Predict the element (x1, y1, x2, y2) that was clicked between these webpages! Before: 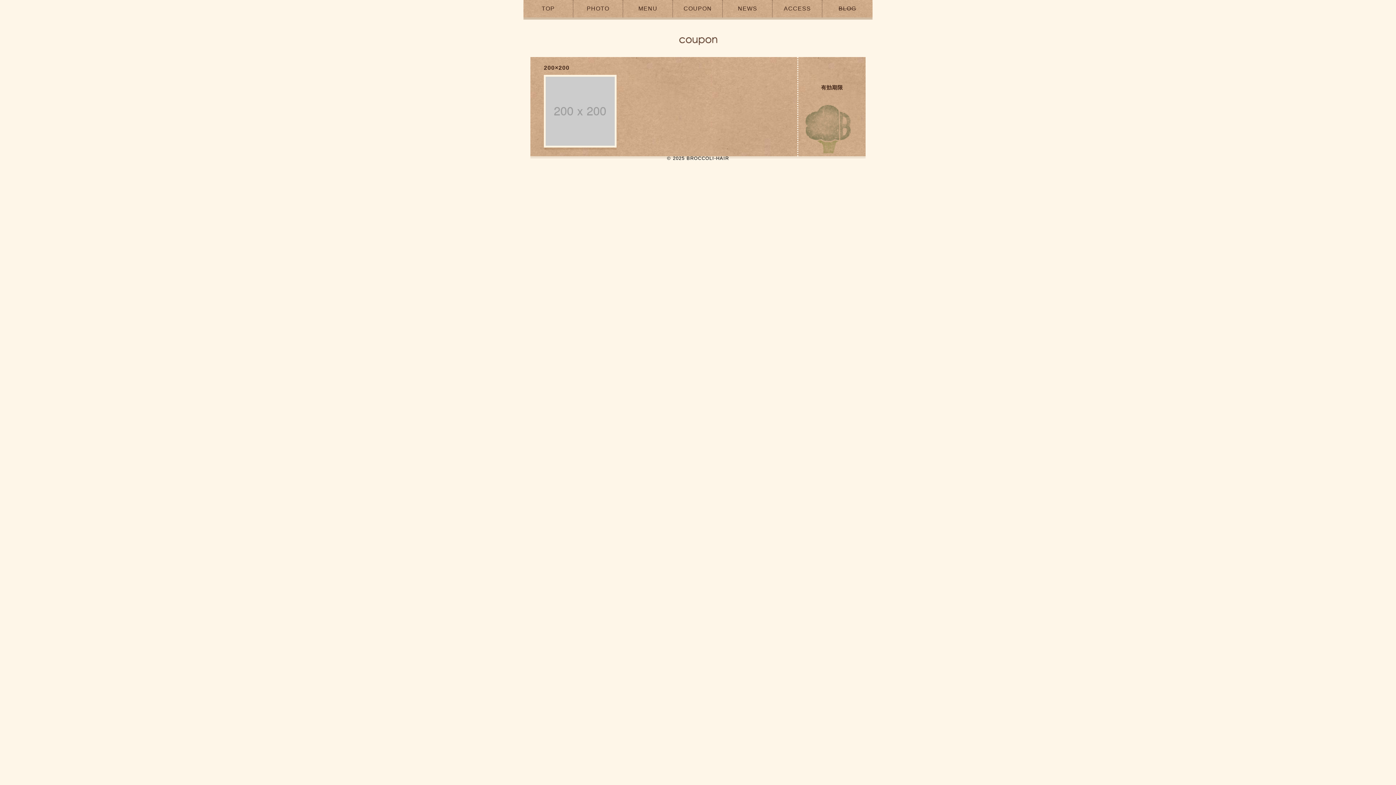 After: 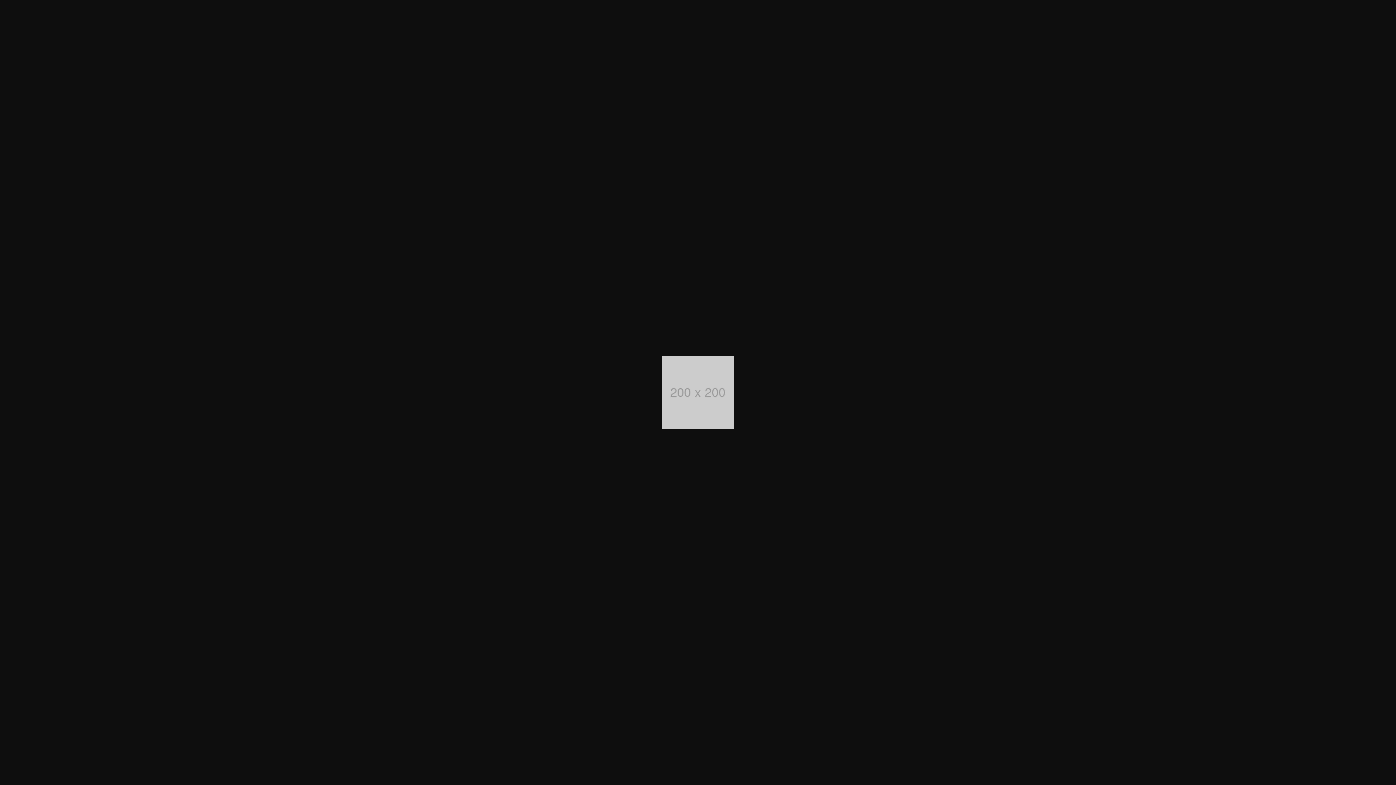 Action: bbox: (544, 142, 616, 148)